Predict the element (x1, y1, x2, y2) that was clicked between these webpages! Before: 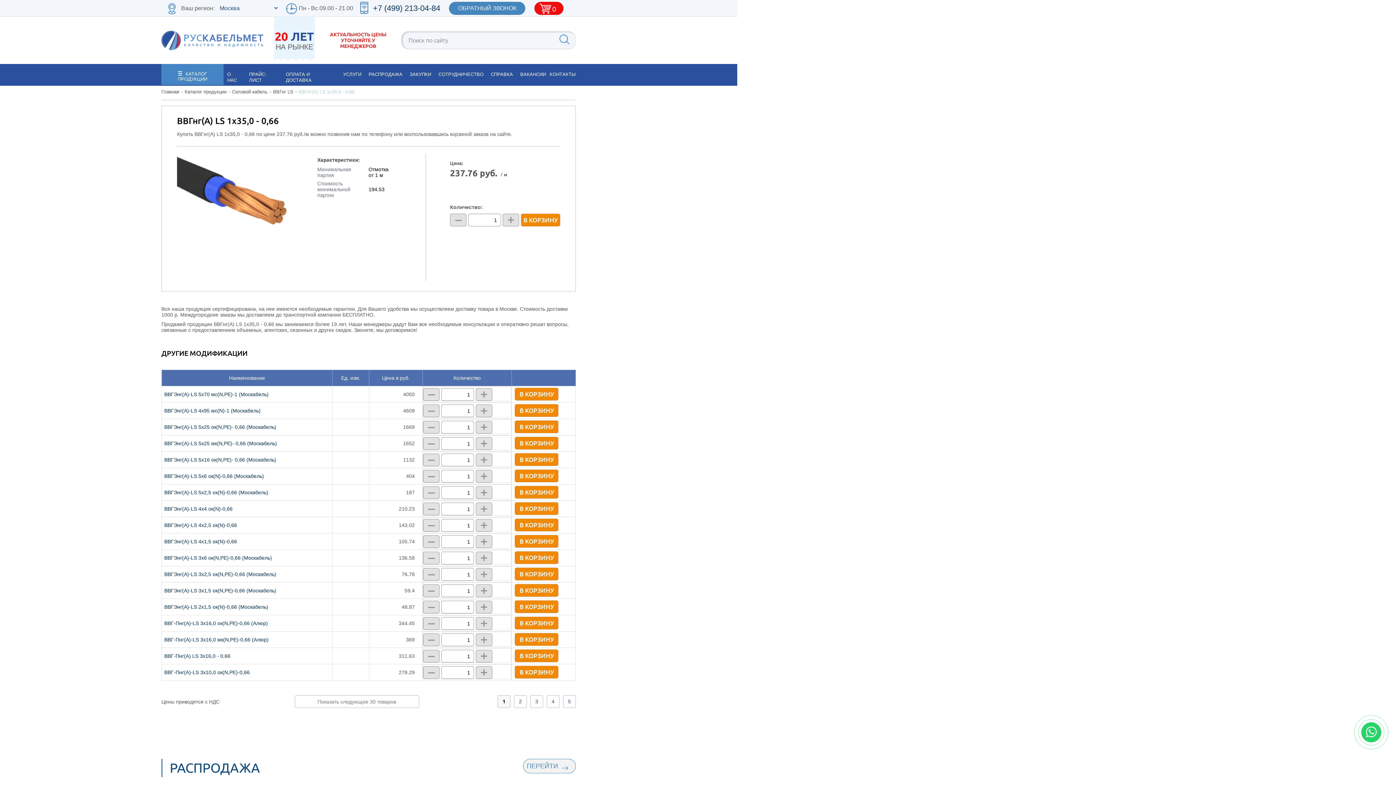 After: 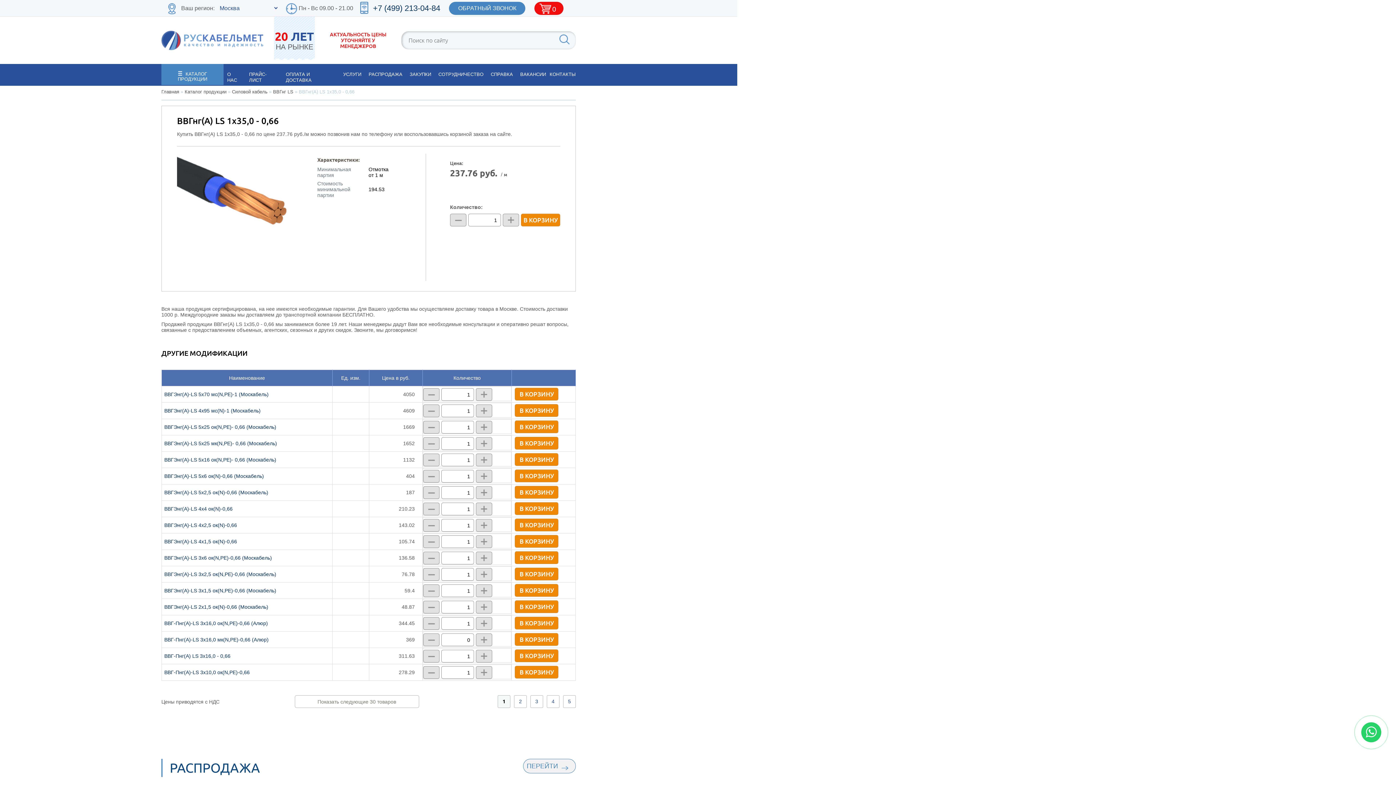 Action: bbox: (423, 633, 439, 646)